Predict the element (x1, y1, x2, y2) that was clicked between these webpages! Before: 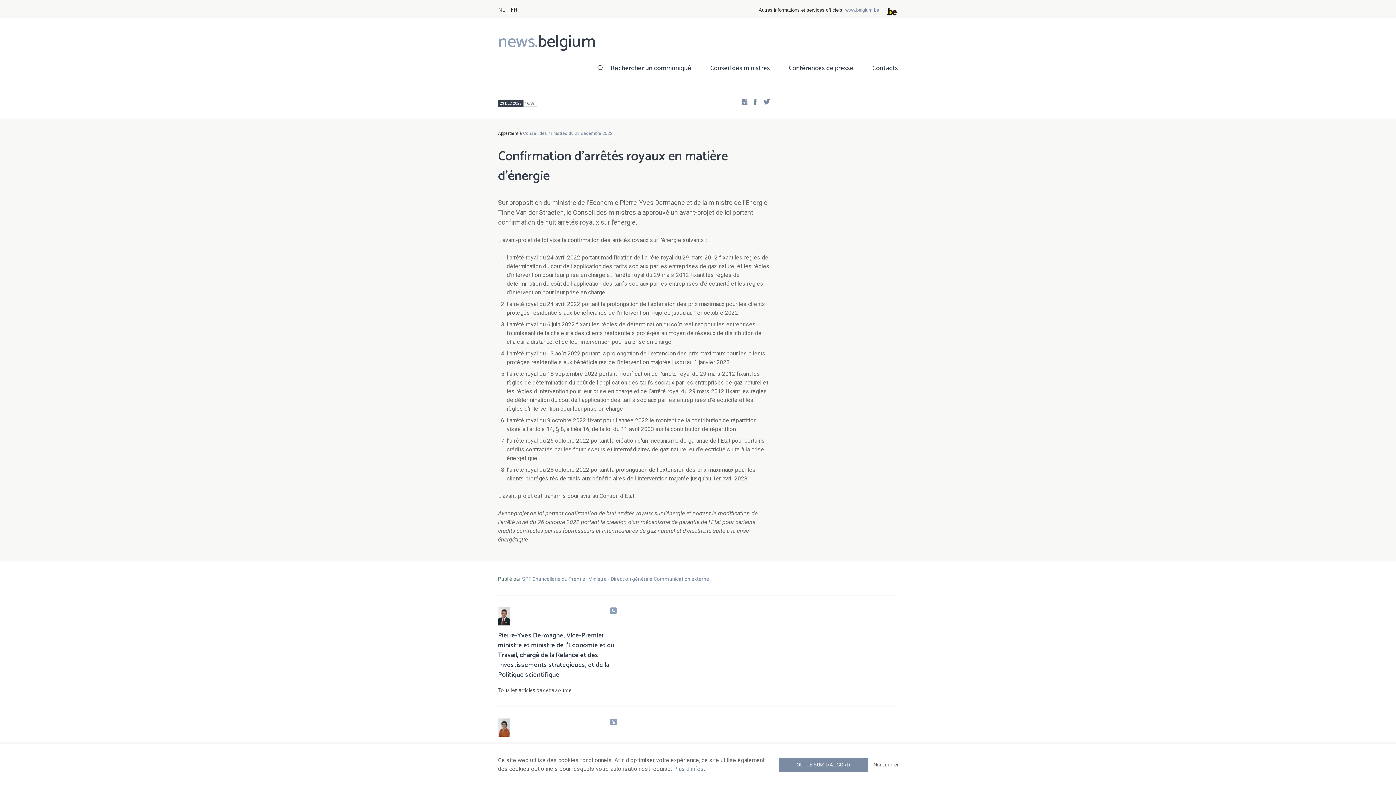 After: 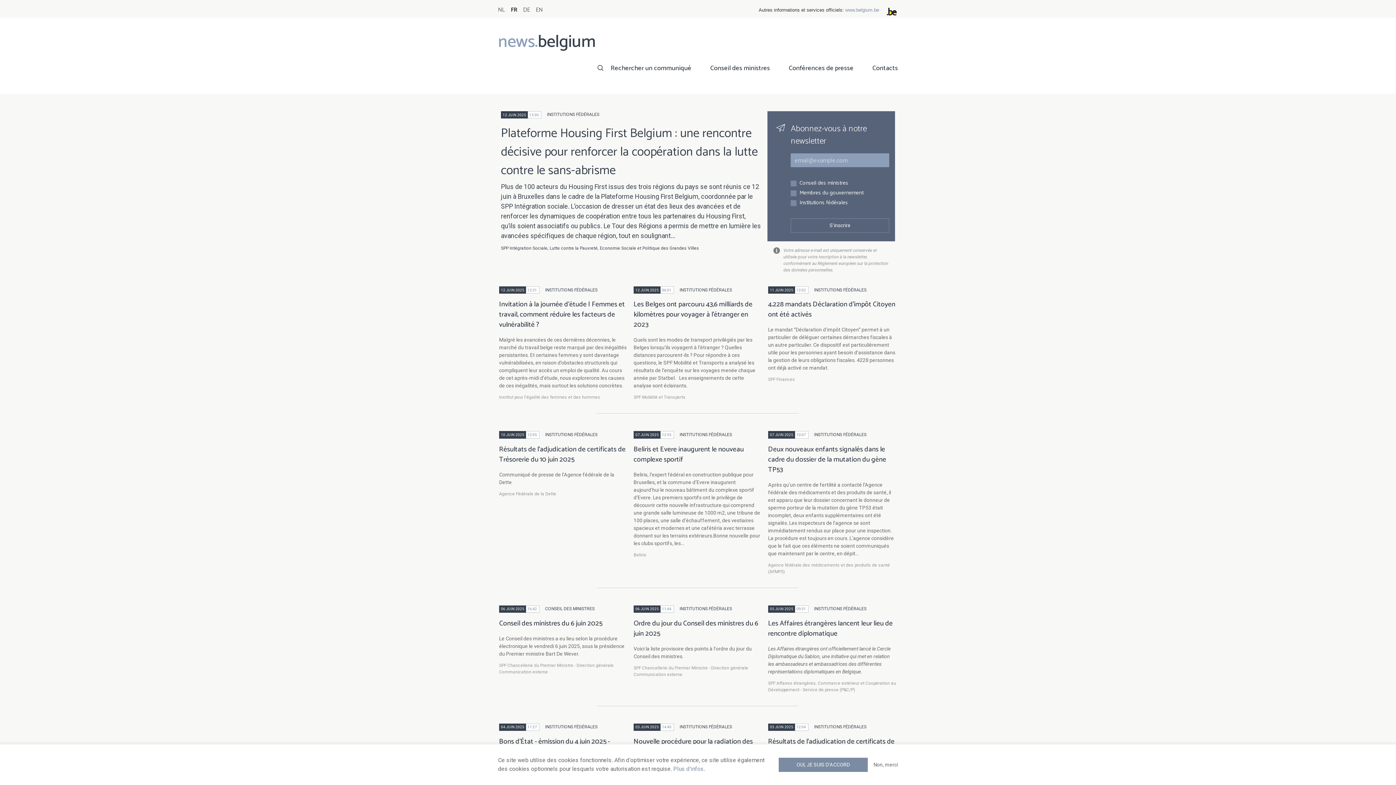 Action: bbox: (498, 41, 596, 48) label: news.belgium